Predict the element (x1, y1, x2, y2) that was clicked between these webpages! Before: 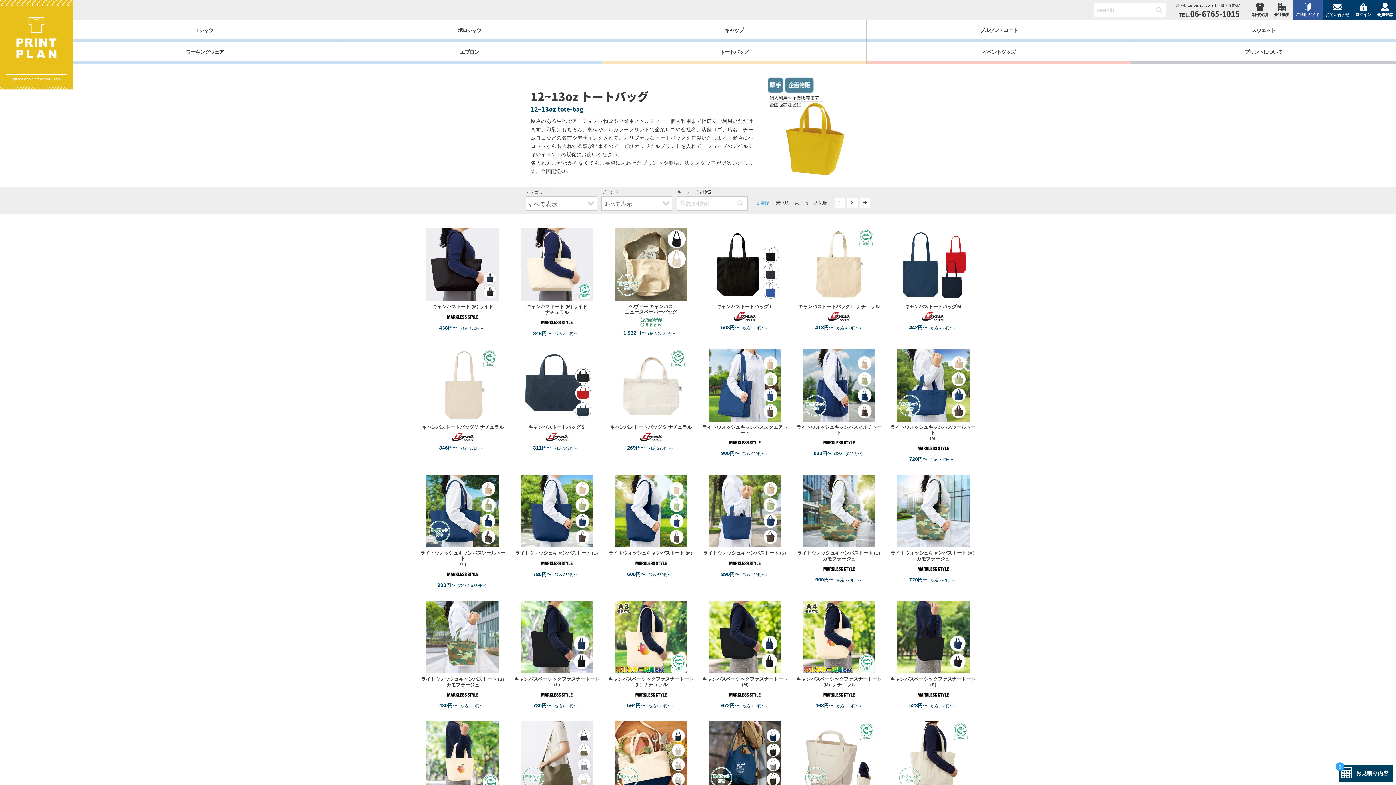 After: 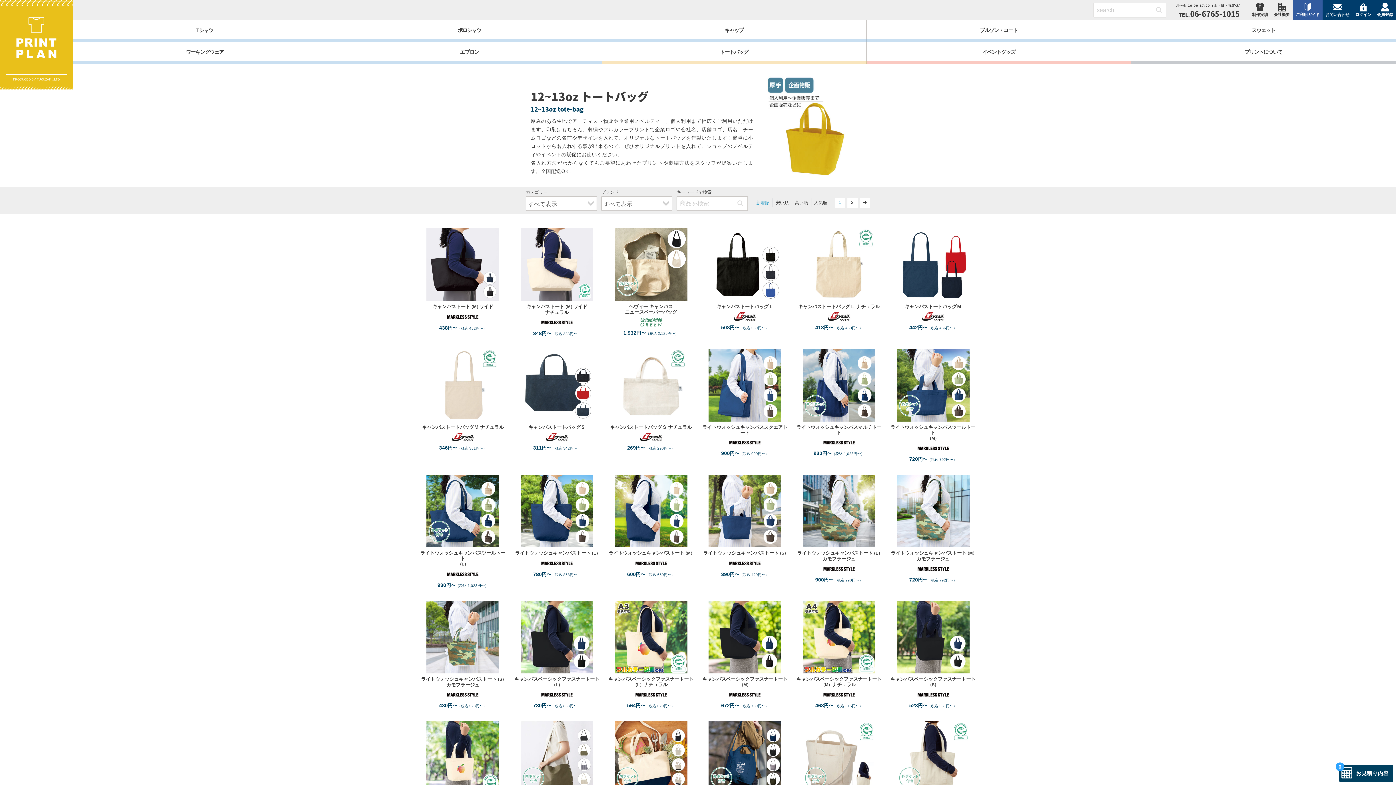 Action: label: 月〜金 10:00-17:00（土・日・祝定休）
06-6765-1015 bbox: (1169, 0, 1249, 20)